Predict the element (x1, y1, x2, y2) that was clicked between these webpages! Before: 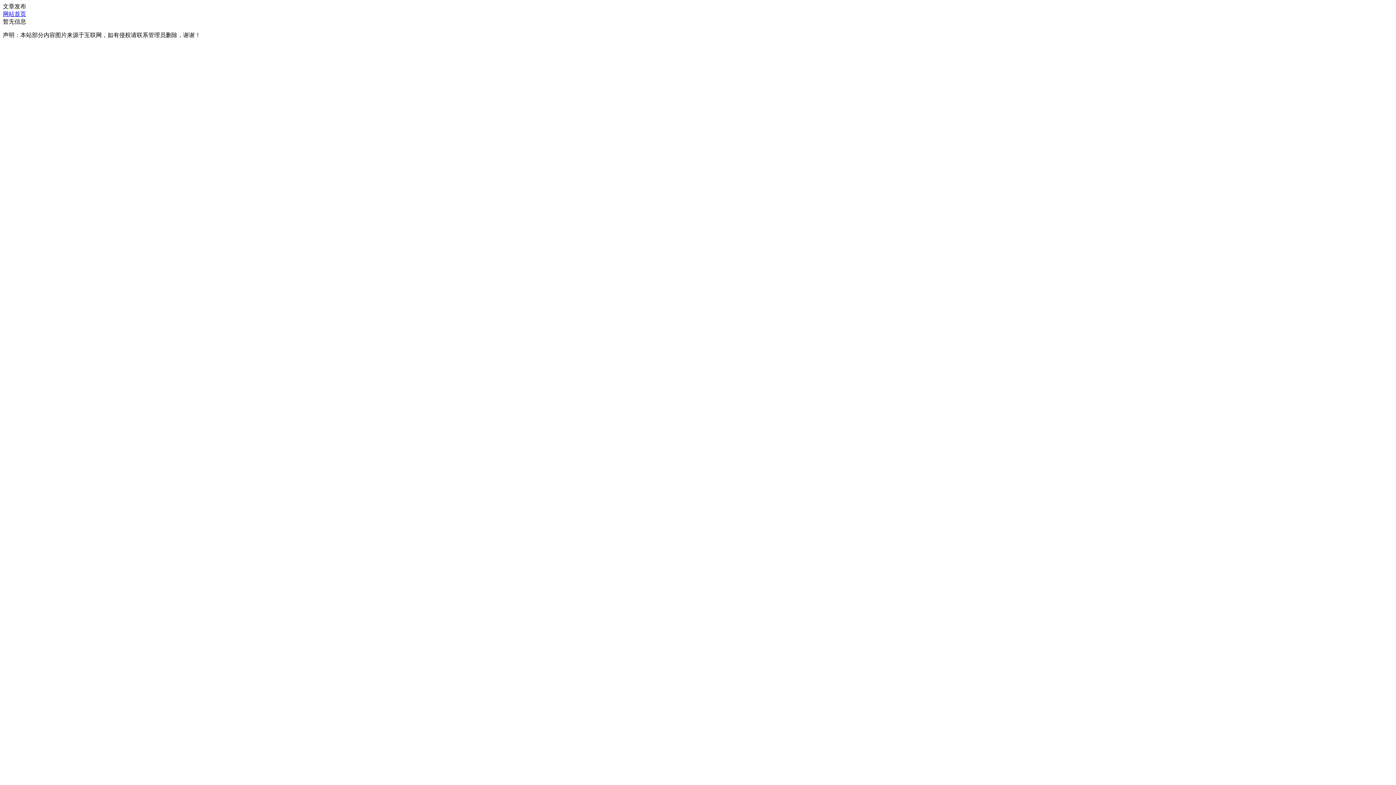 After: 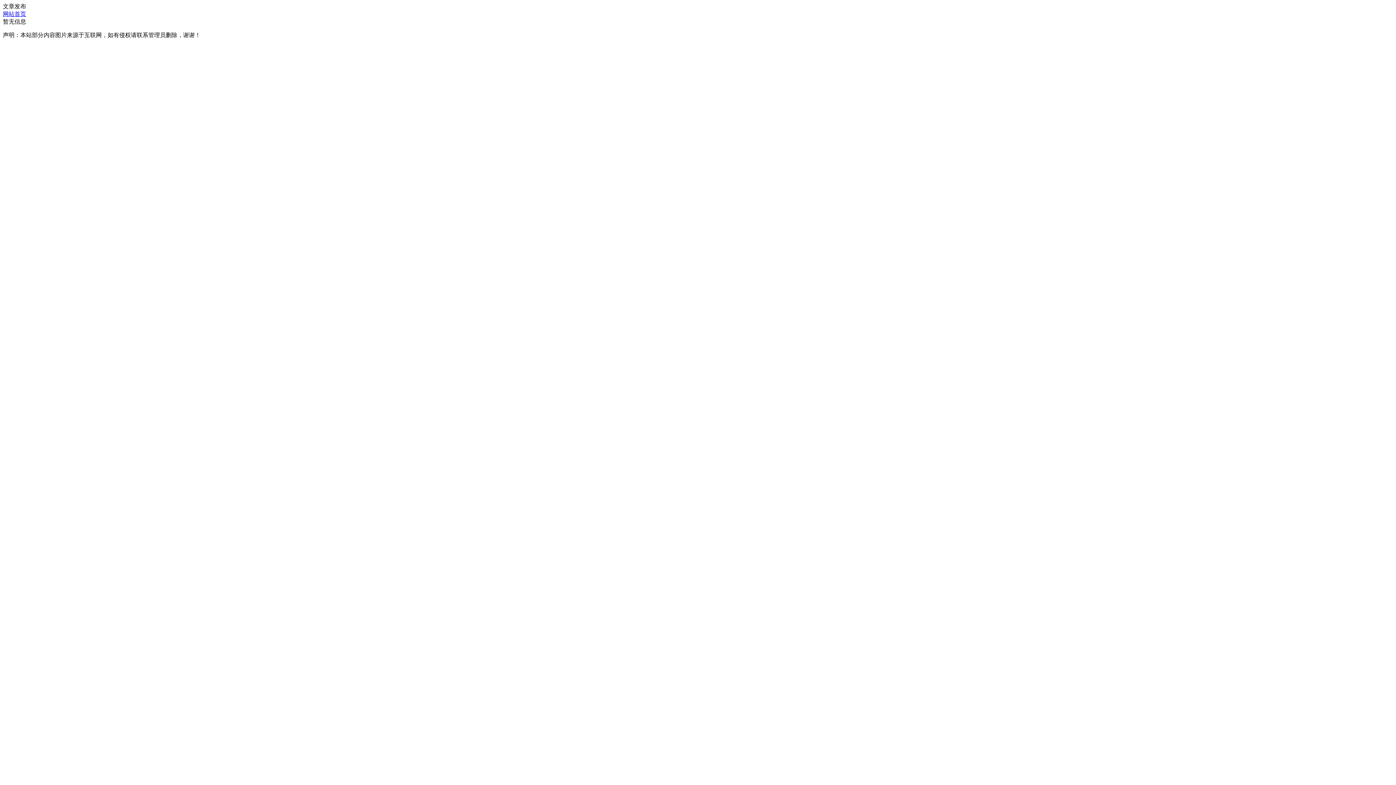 Action: bbox: (2, 10, 26, 17) label: 网站首页